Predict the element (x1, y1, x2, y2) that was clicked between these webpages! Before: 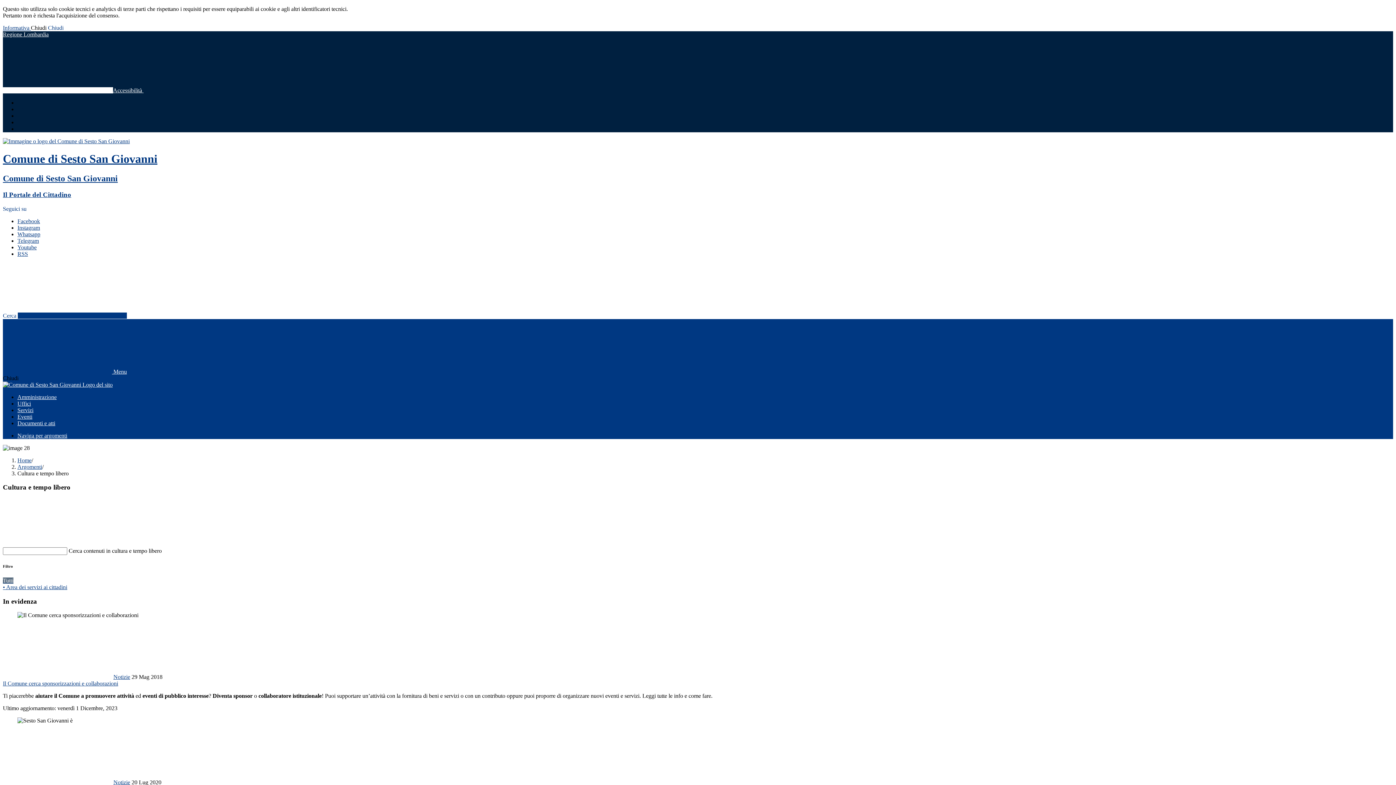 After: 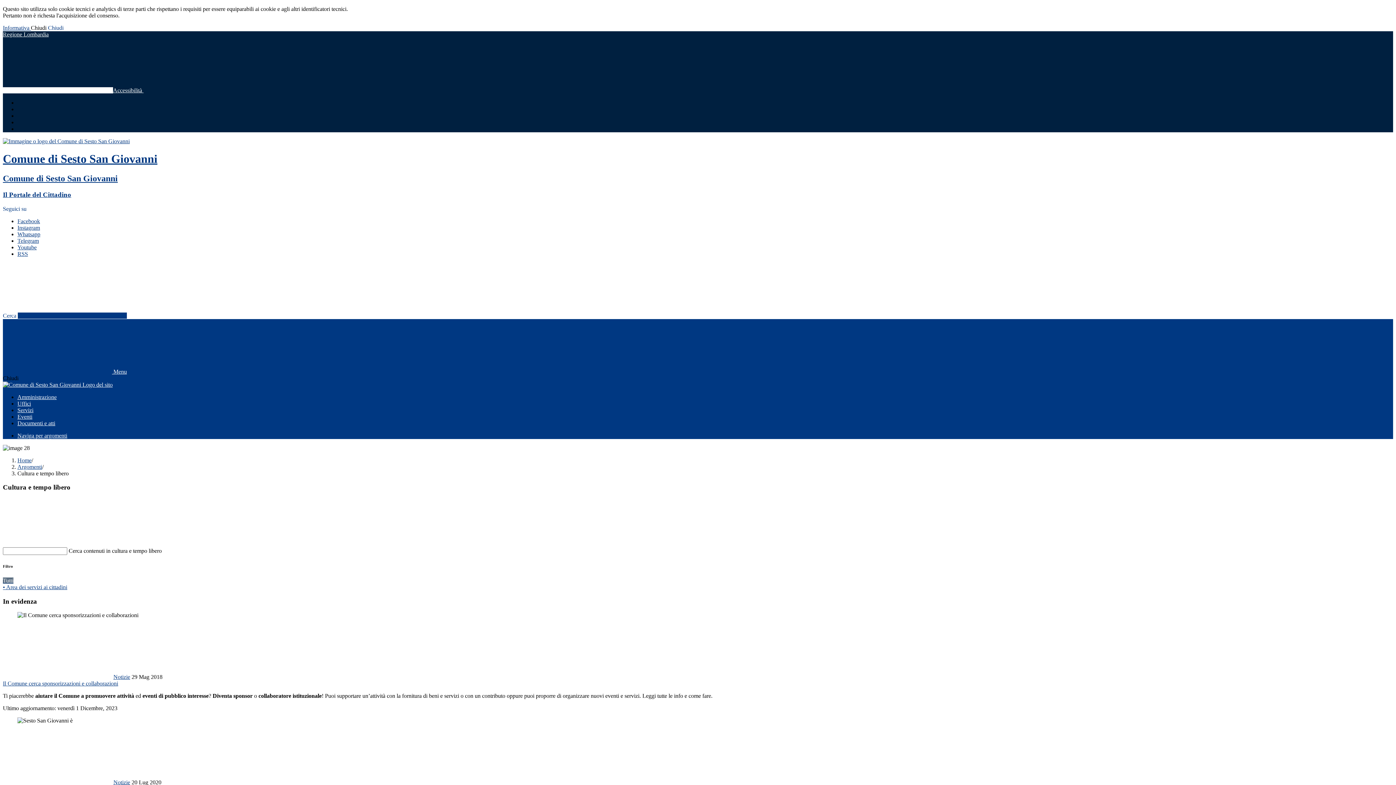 Action: bbox: (17, 218, 40, 224) label: Facebook